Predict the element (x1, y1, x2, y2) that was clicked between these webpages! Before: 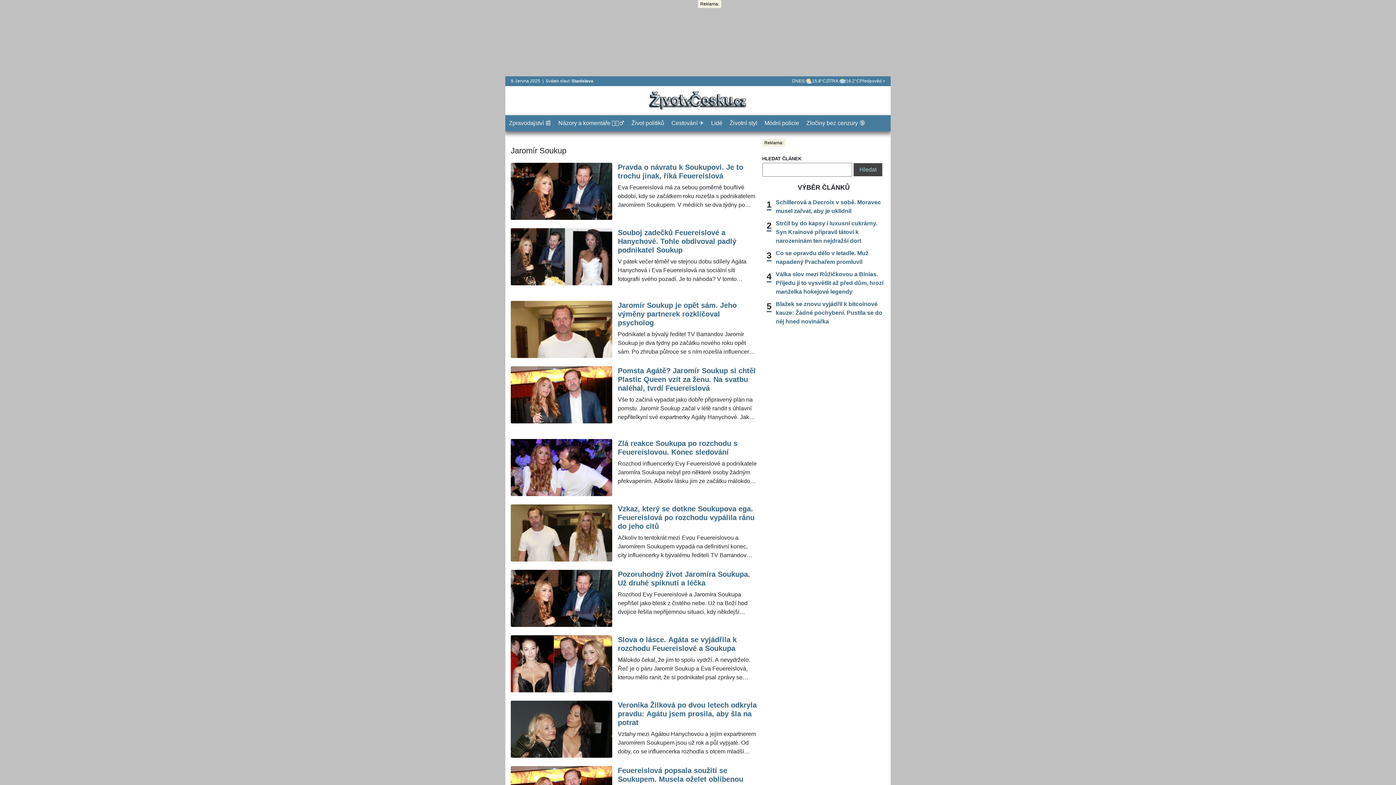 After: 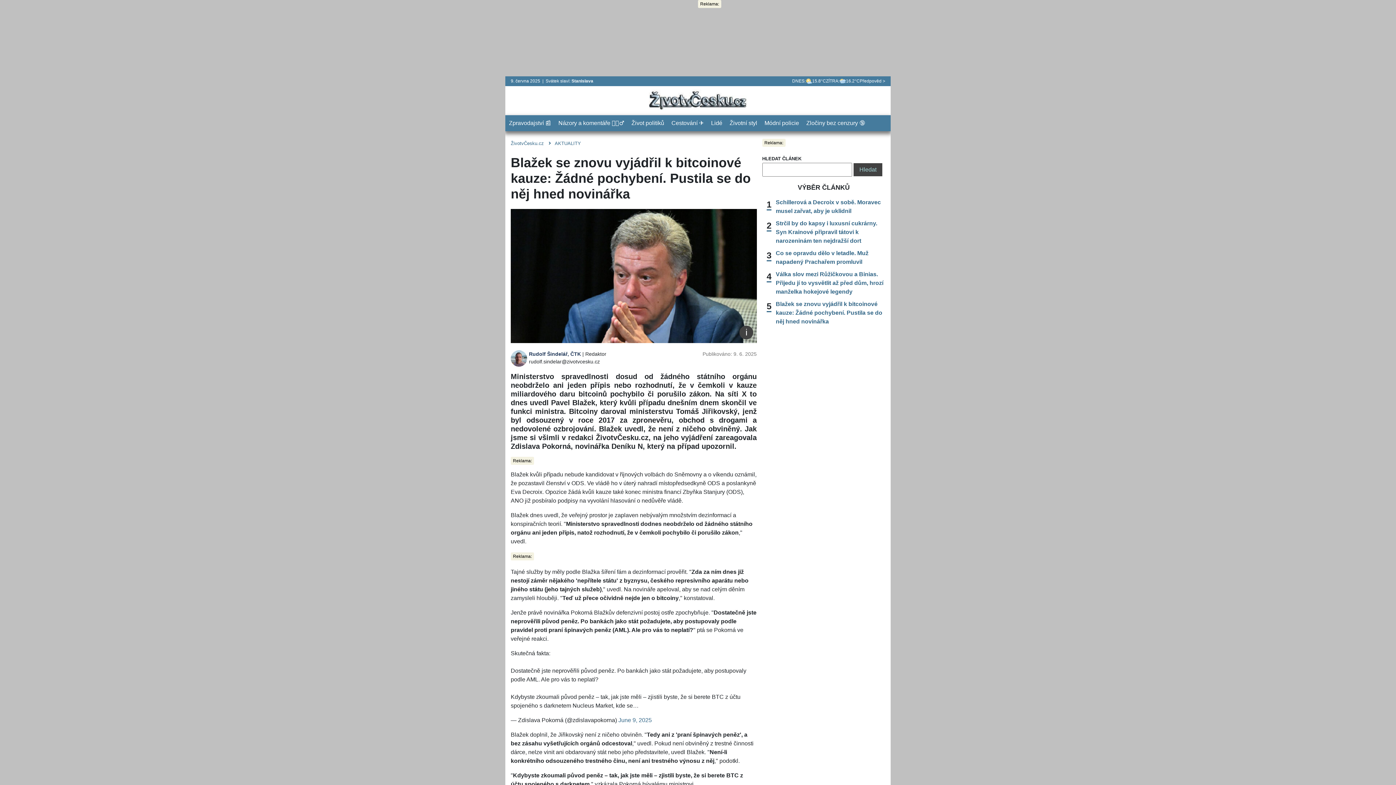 Action: label: Blažek se znovu vyjádřil k bitcoinové kauze: Žádné pochybení. Pustila se do něj hned novinářka bbox: (776, 301, 882, 324)